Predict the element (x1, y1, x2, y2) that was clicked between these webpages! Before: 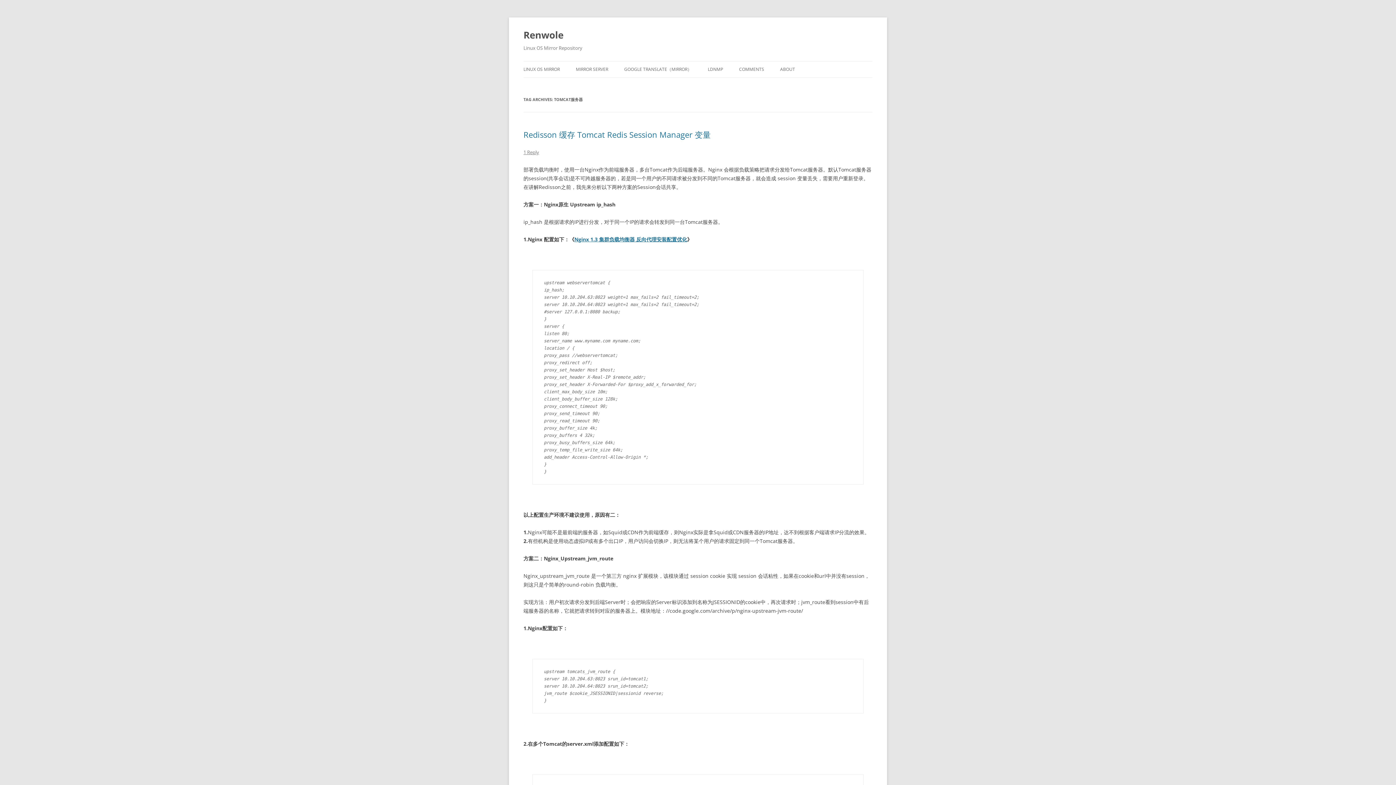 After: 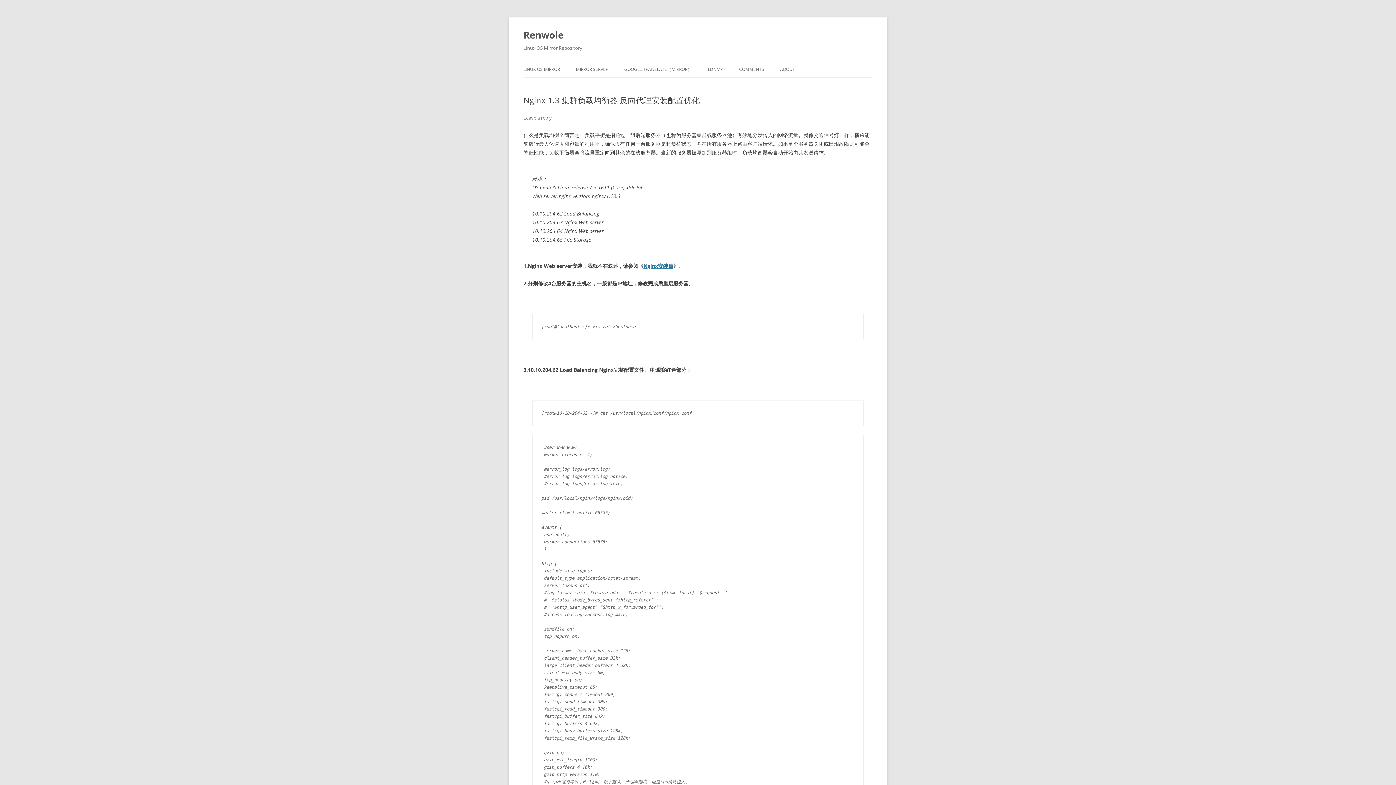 Action: bbox: (574, 236, 687, 242) label: Nginx 1.3 集群负载均衡器 反向代理安装配置优化